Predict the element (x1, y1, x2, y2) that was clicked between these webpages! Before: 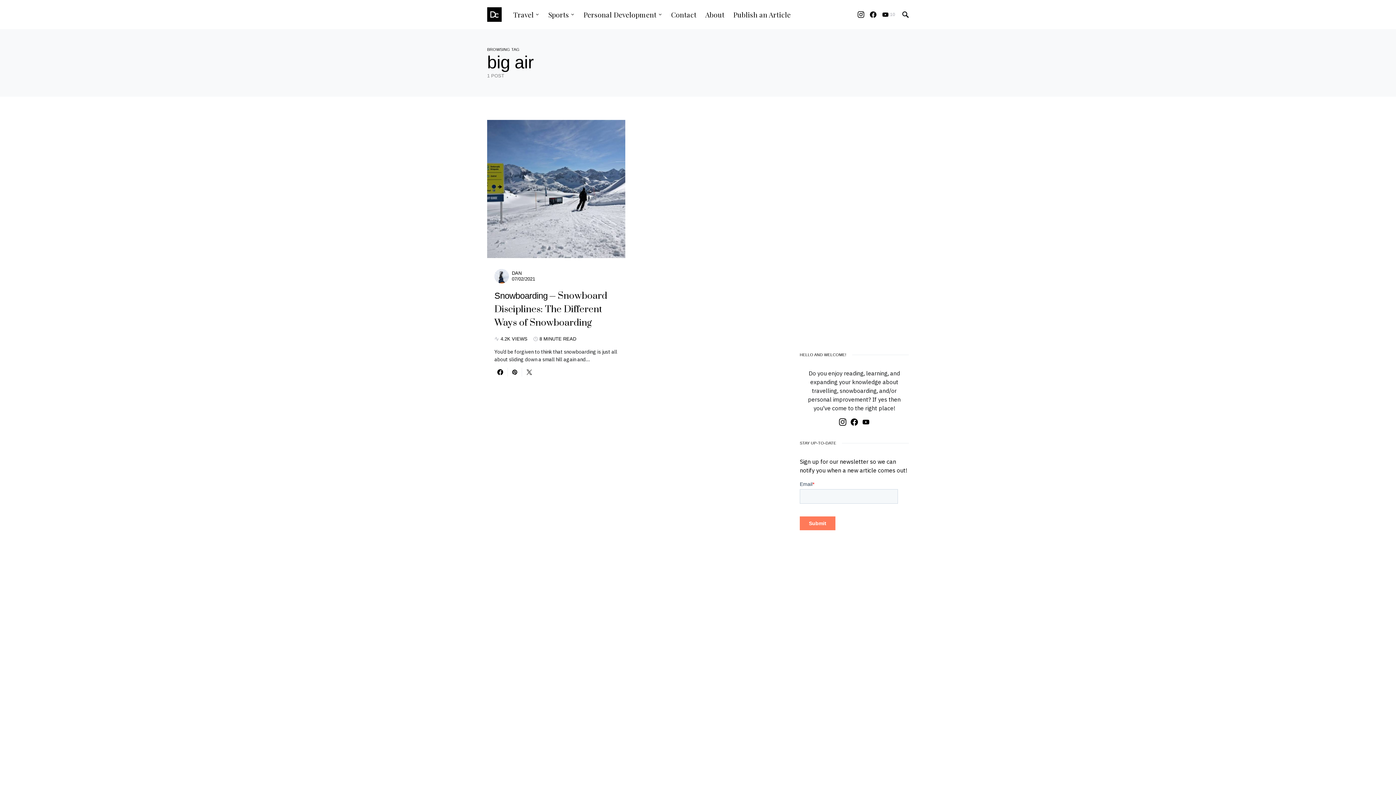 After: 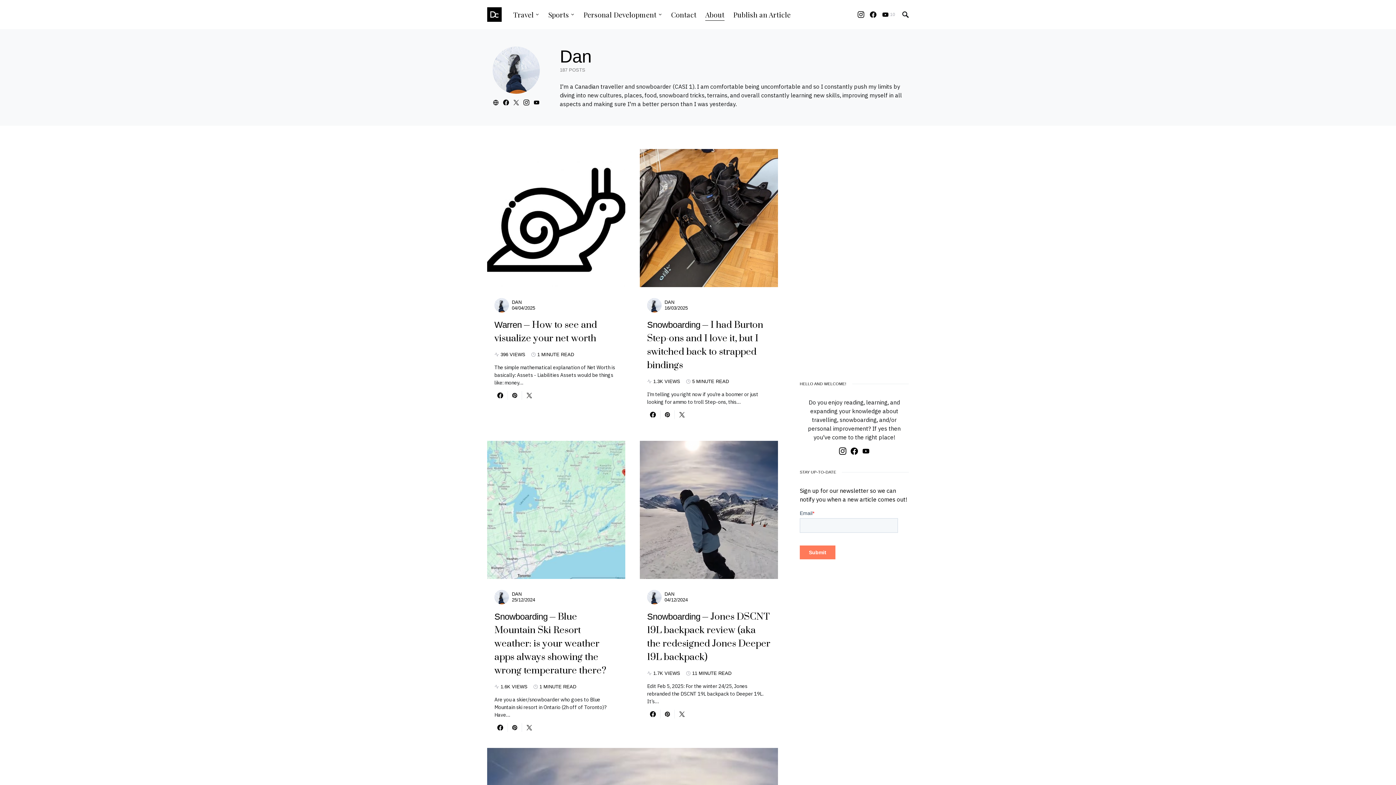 Action: bbox: (512, 270, 521, 276) label: DAN